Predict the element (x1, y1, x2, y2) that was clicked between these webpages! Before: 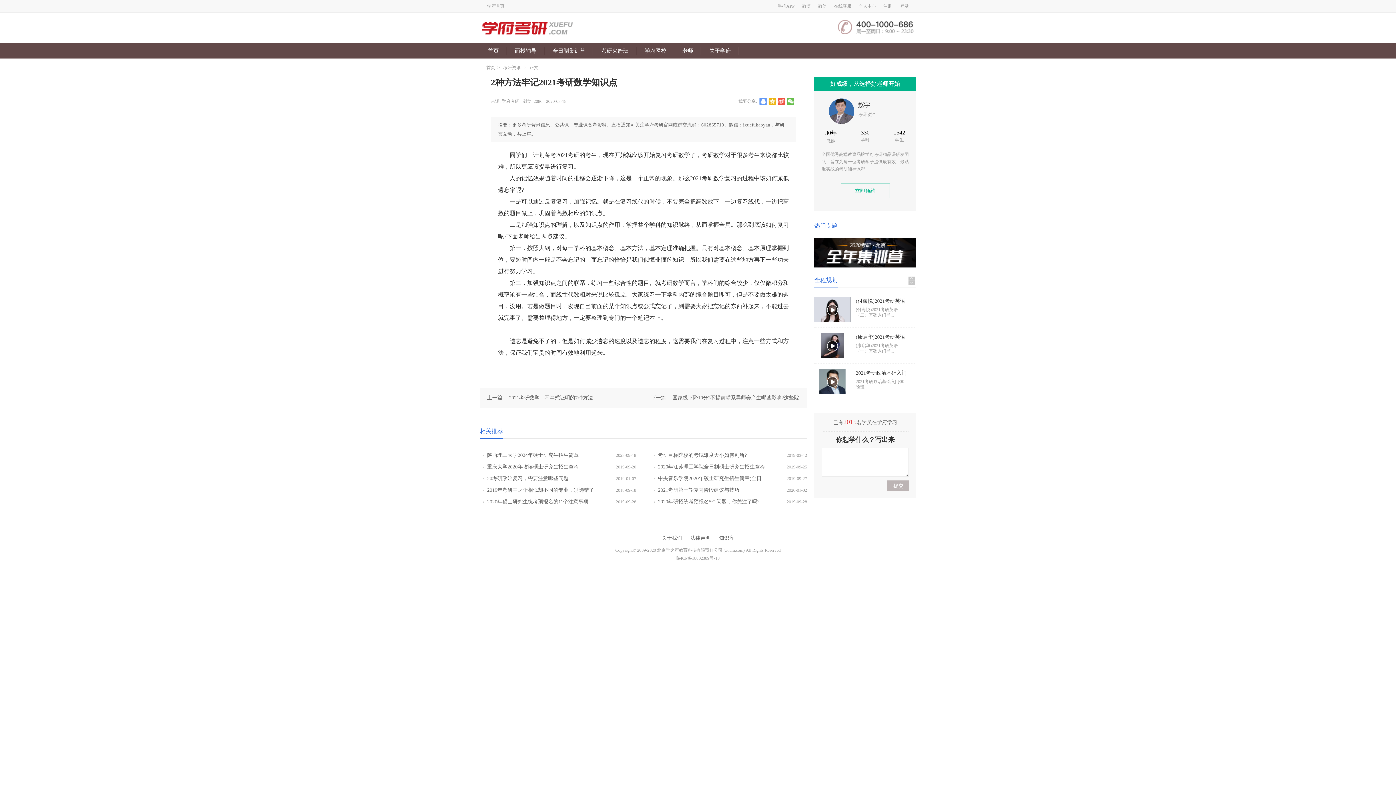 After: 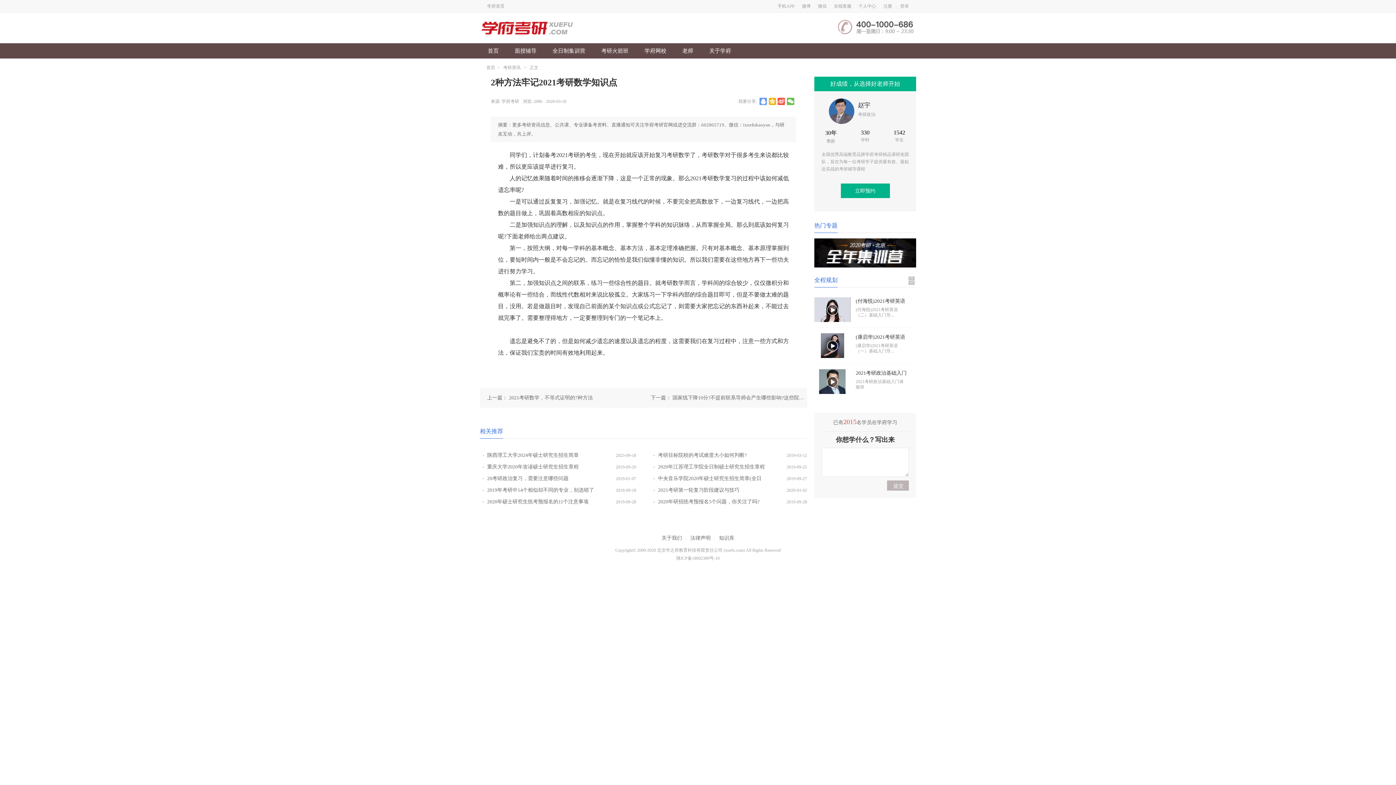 Action: label: 立即预约 bbox: (840, 183, 890, 198)